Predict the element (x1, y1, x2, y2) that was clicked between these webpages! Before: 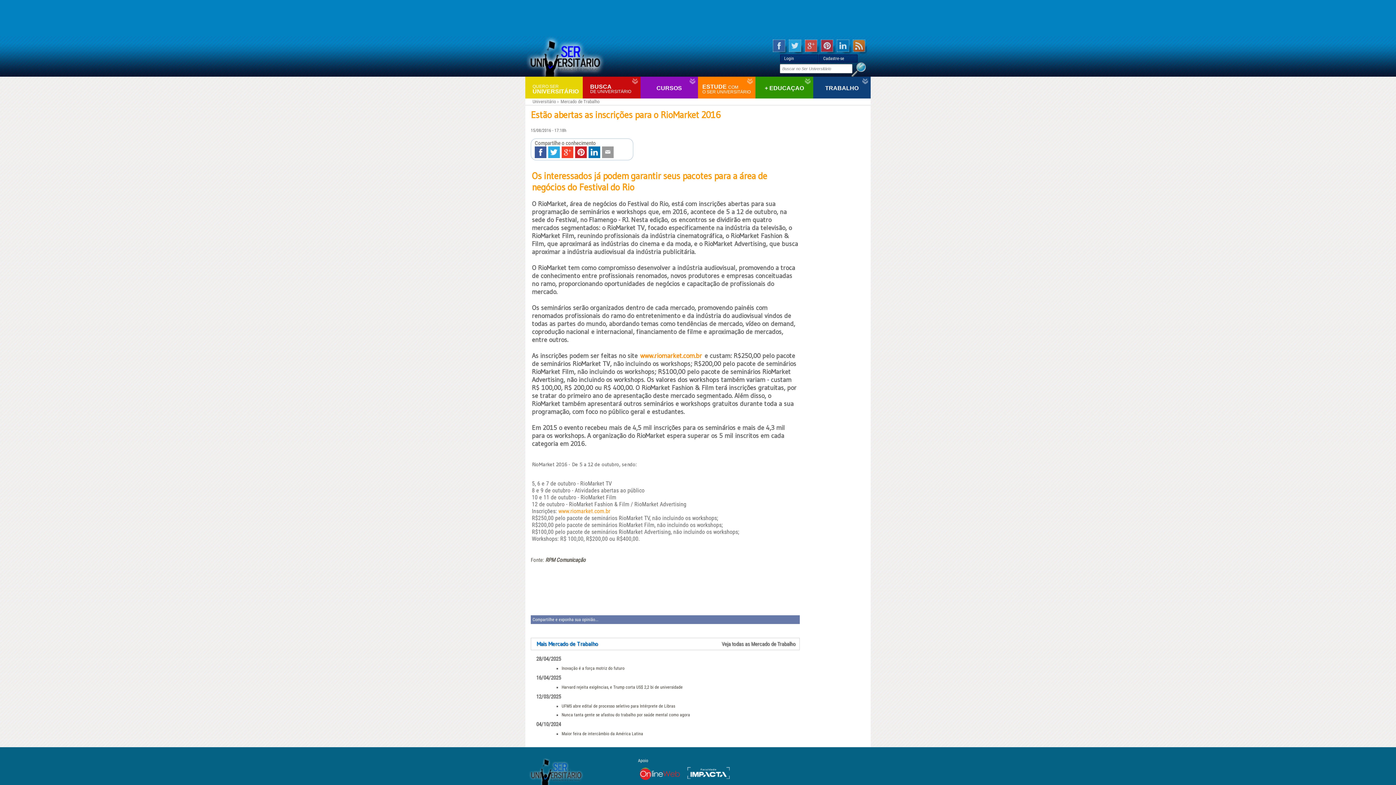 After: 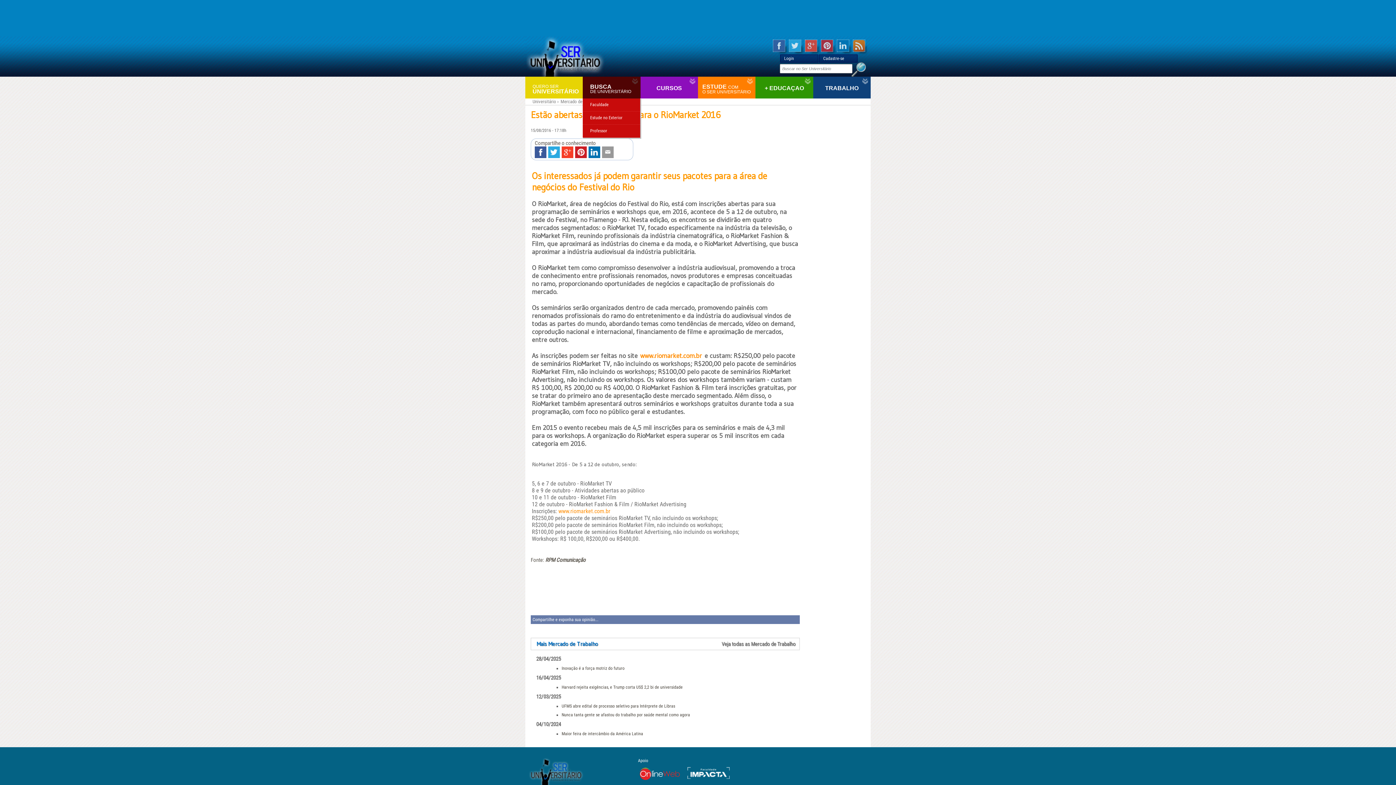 Action: label: BUSCA

DE UNIVERSITÁRIO bbox: (583, 76, 640, 98)